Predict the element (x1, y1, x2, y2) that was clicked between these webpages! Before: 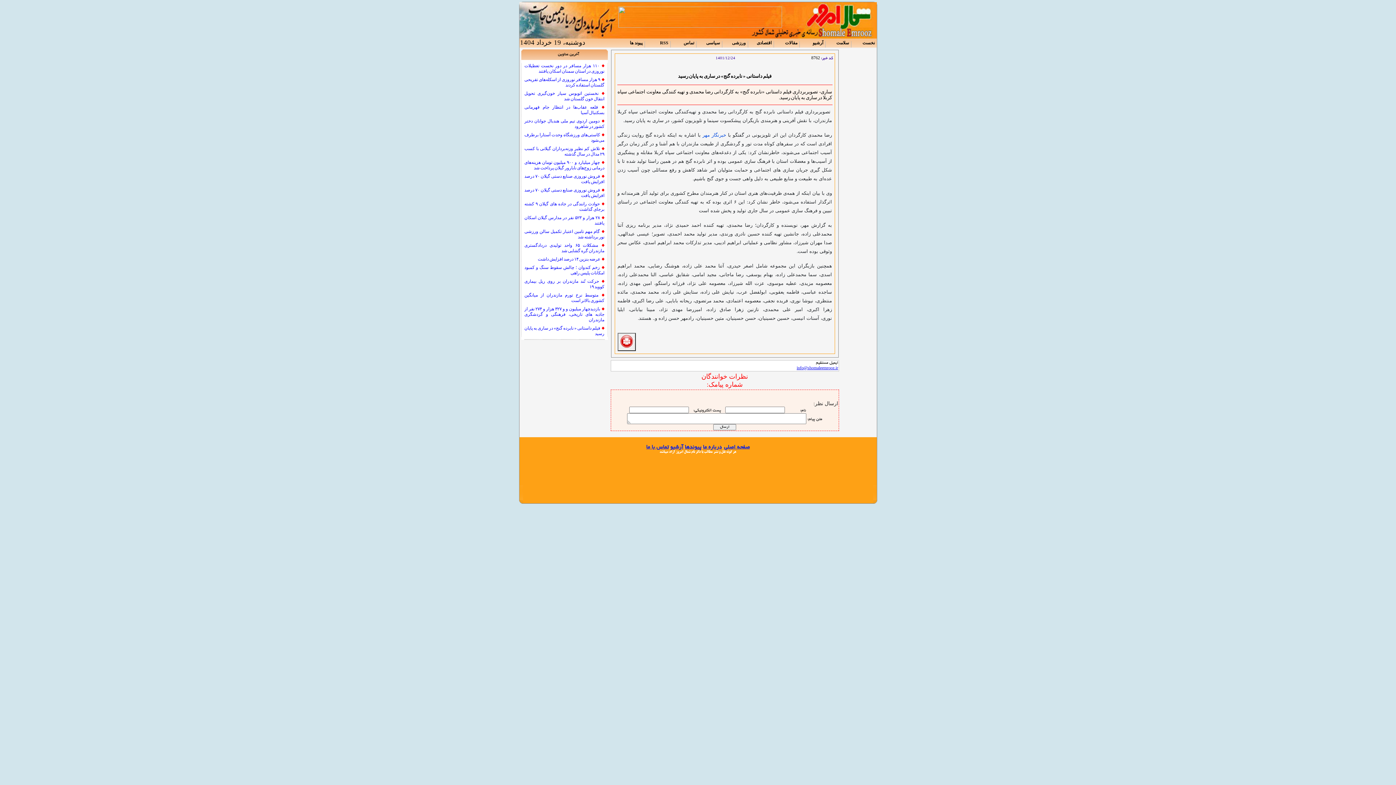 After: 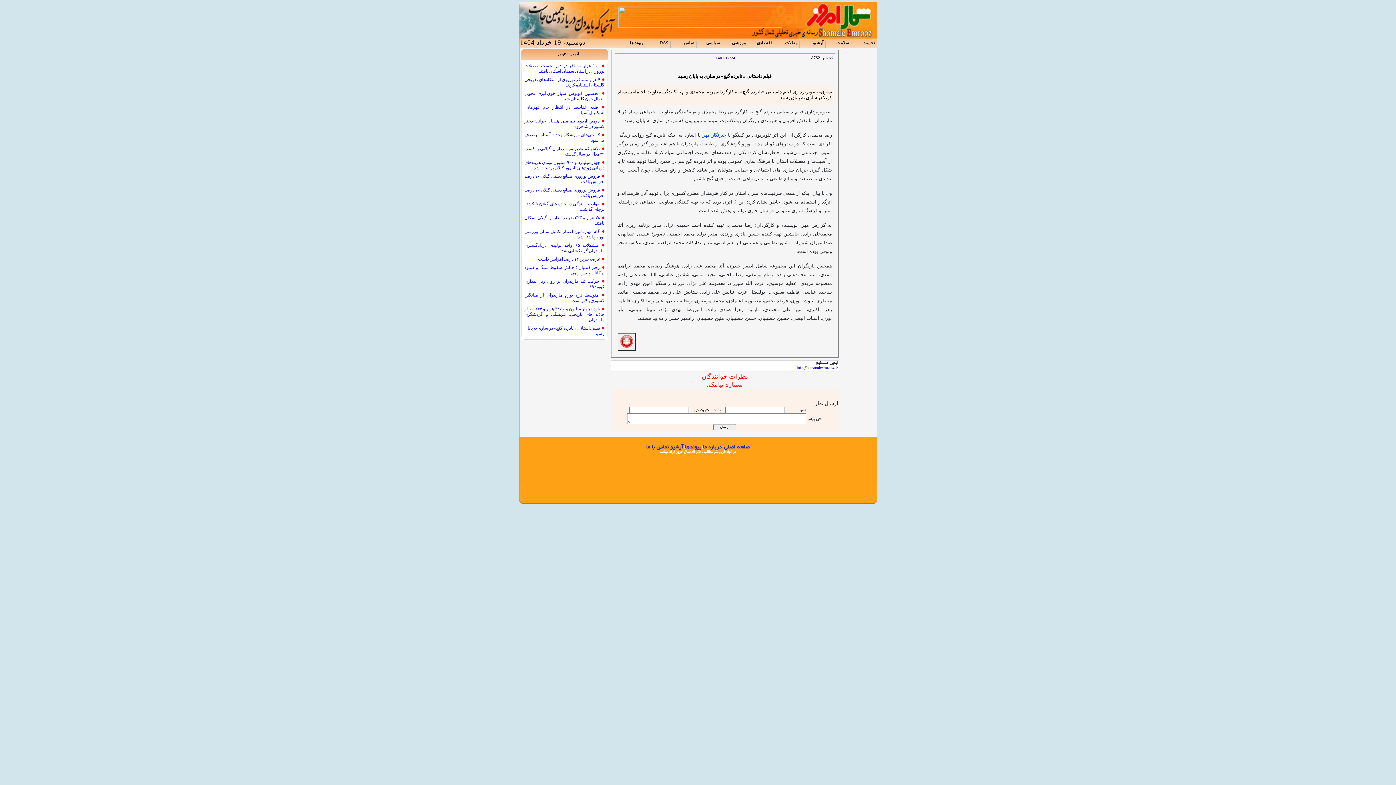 Action: bbox: (618, 14, 782, 18)